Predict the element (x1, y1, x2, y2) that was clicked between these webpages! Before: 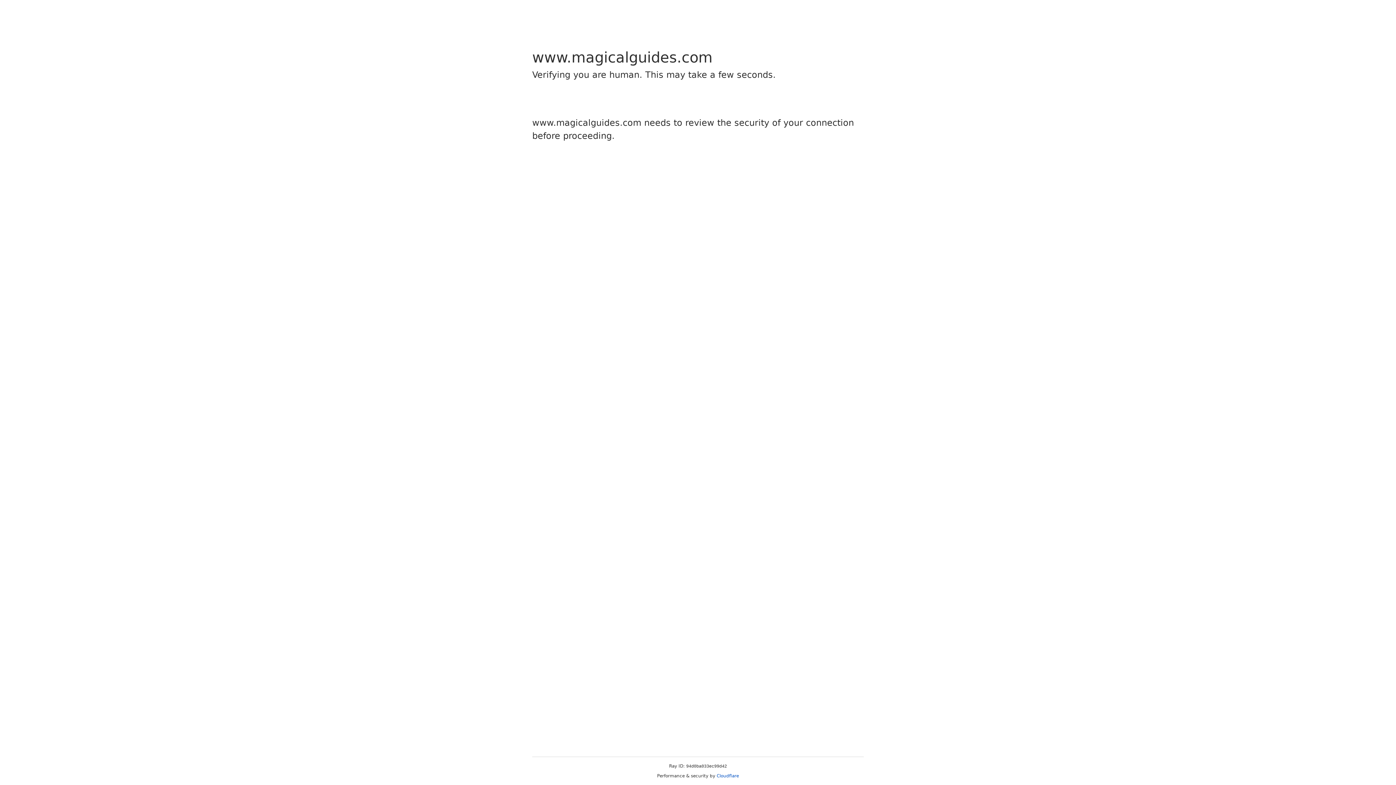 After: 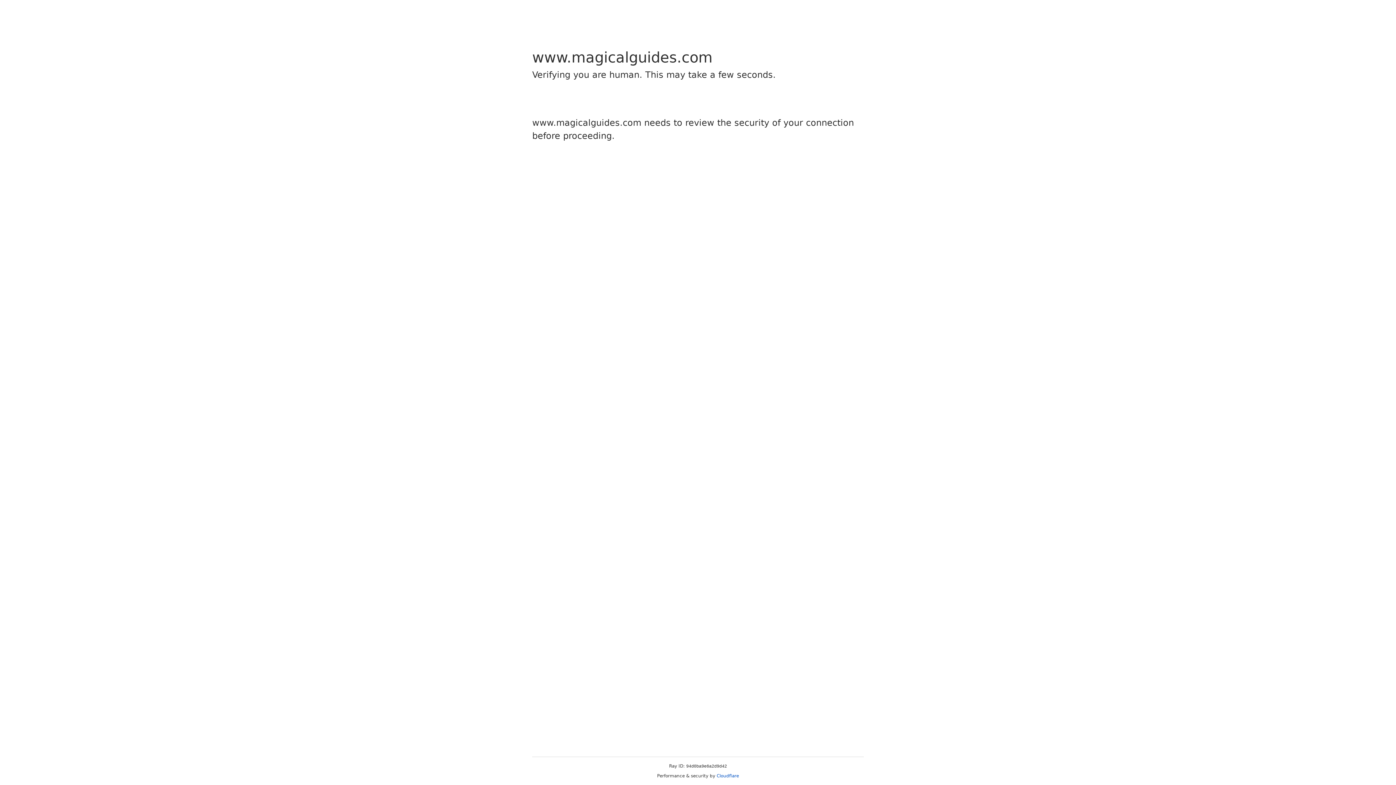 Action: bbox: (716, 773, 739, 778) label: Cloudflare